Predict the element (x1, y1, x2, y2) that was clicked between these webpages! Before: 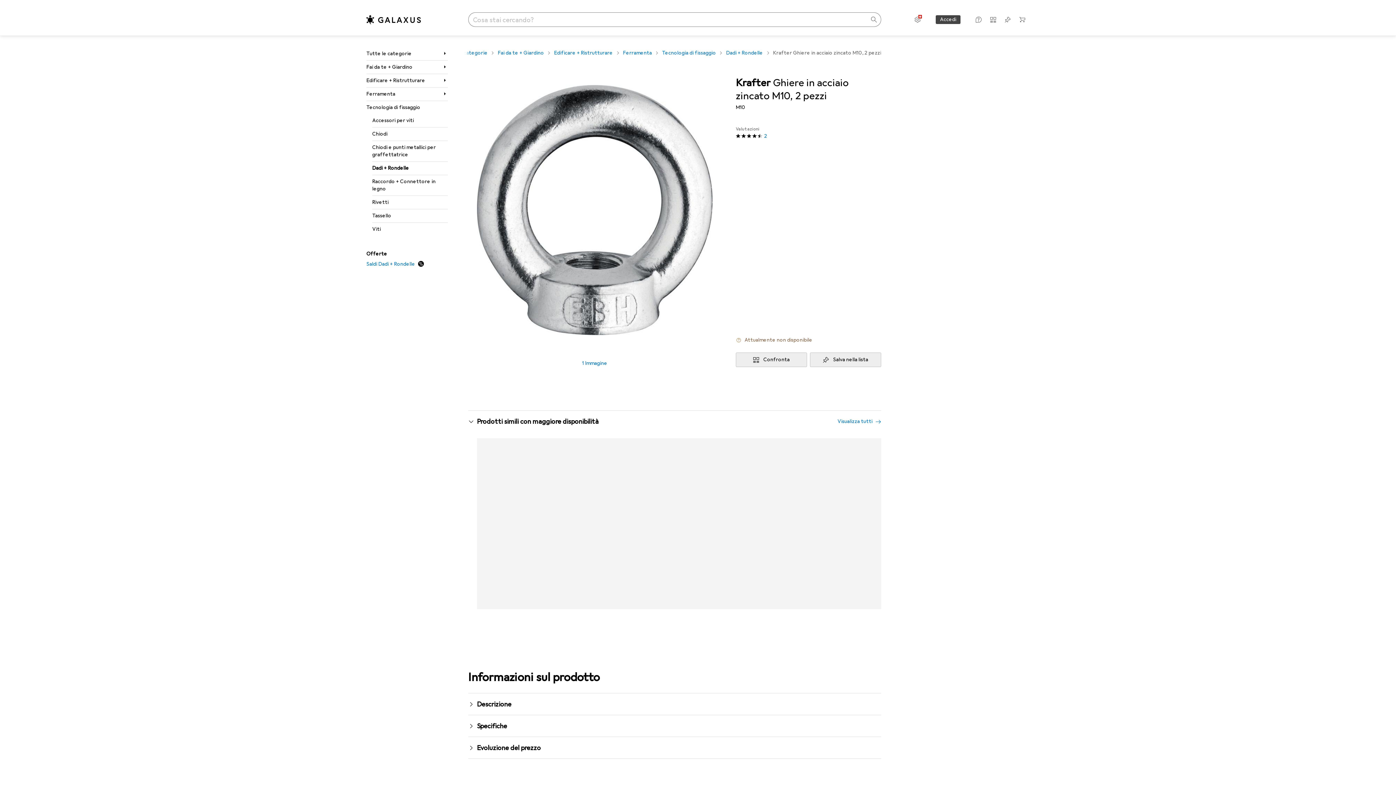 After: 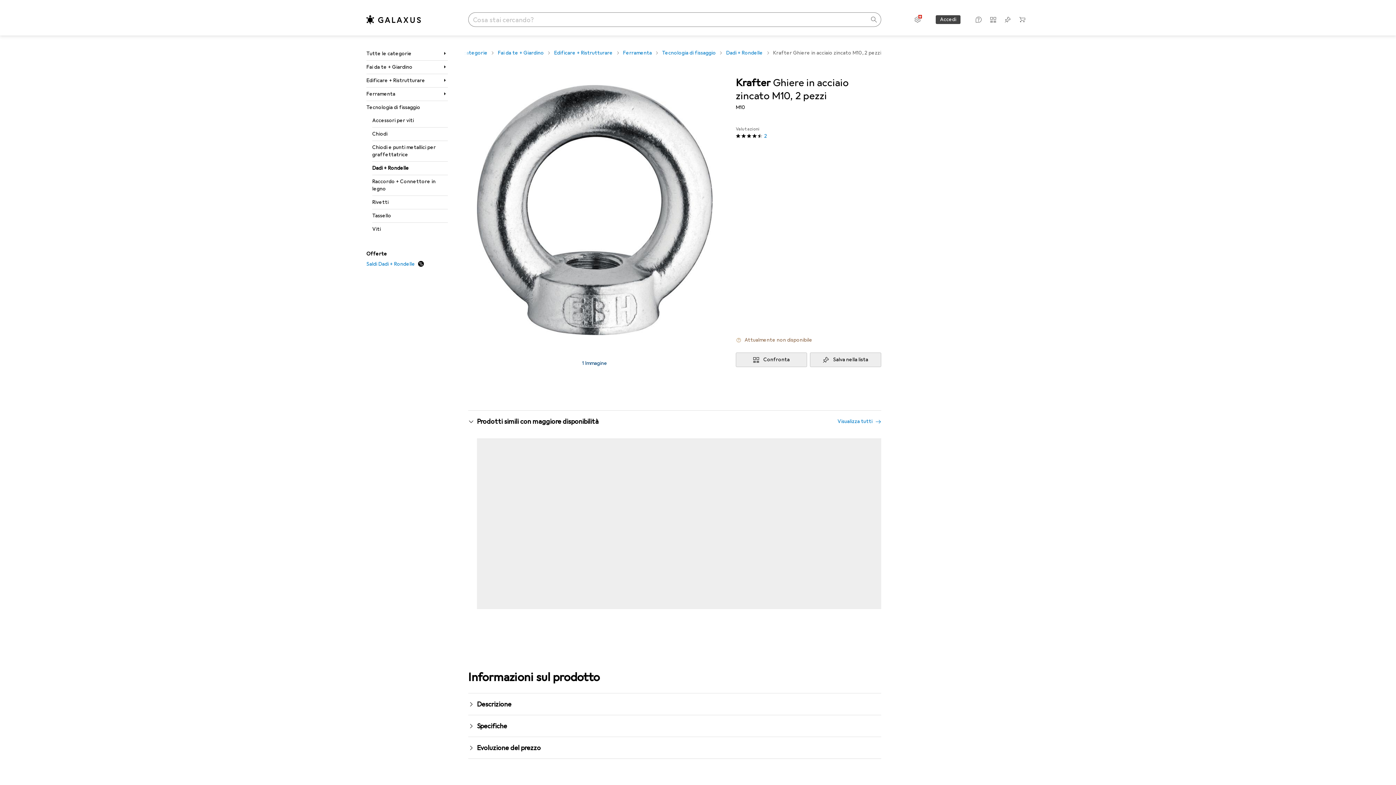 Action: label: 1 Immagine bbox: (582, 360, 607, 367)